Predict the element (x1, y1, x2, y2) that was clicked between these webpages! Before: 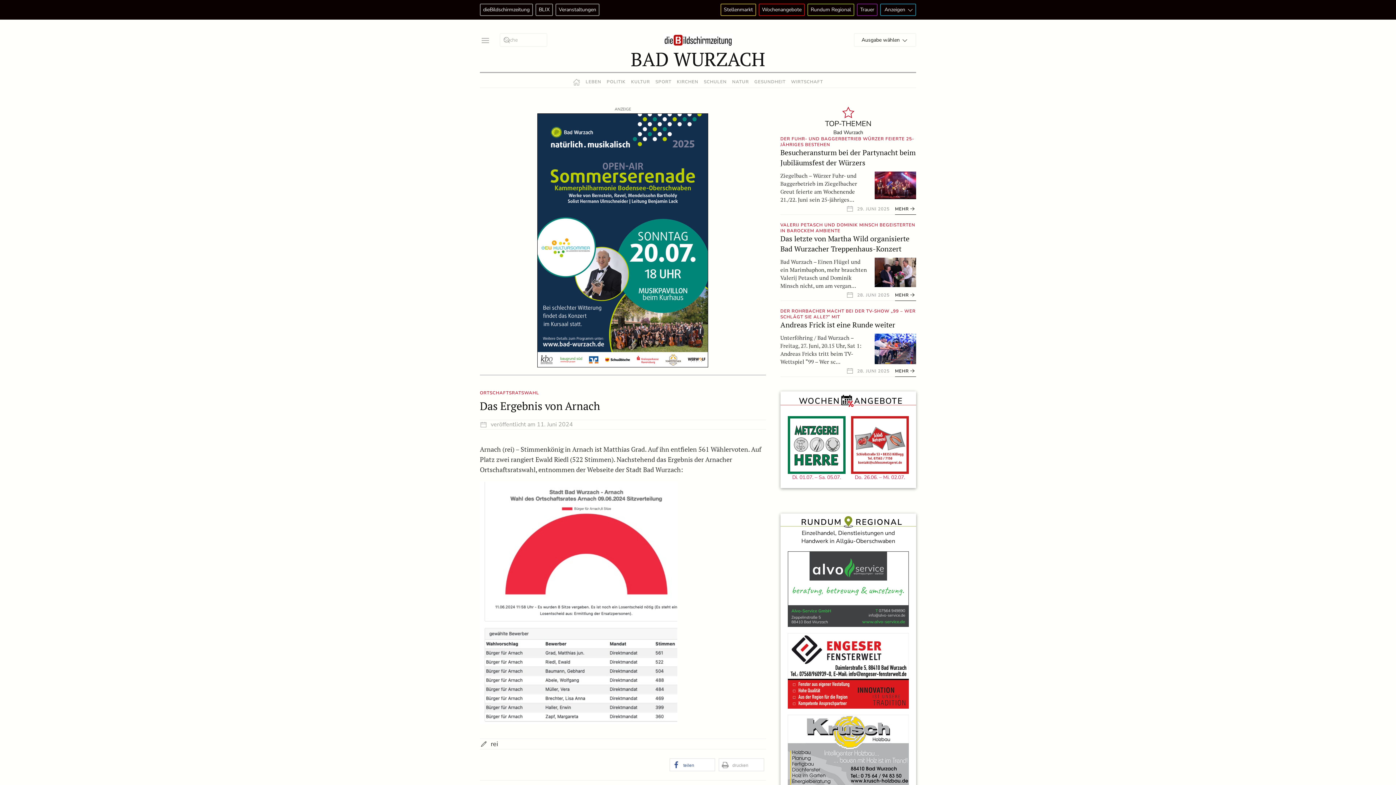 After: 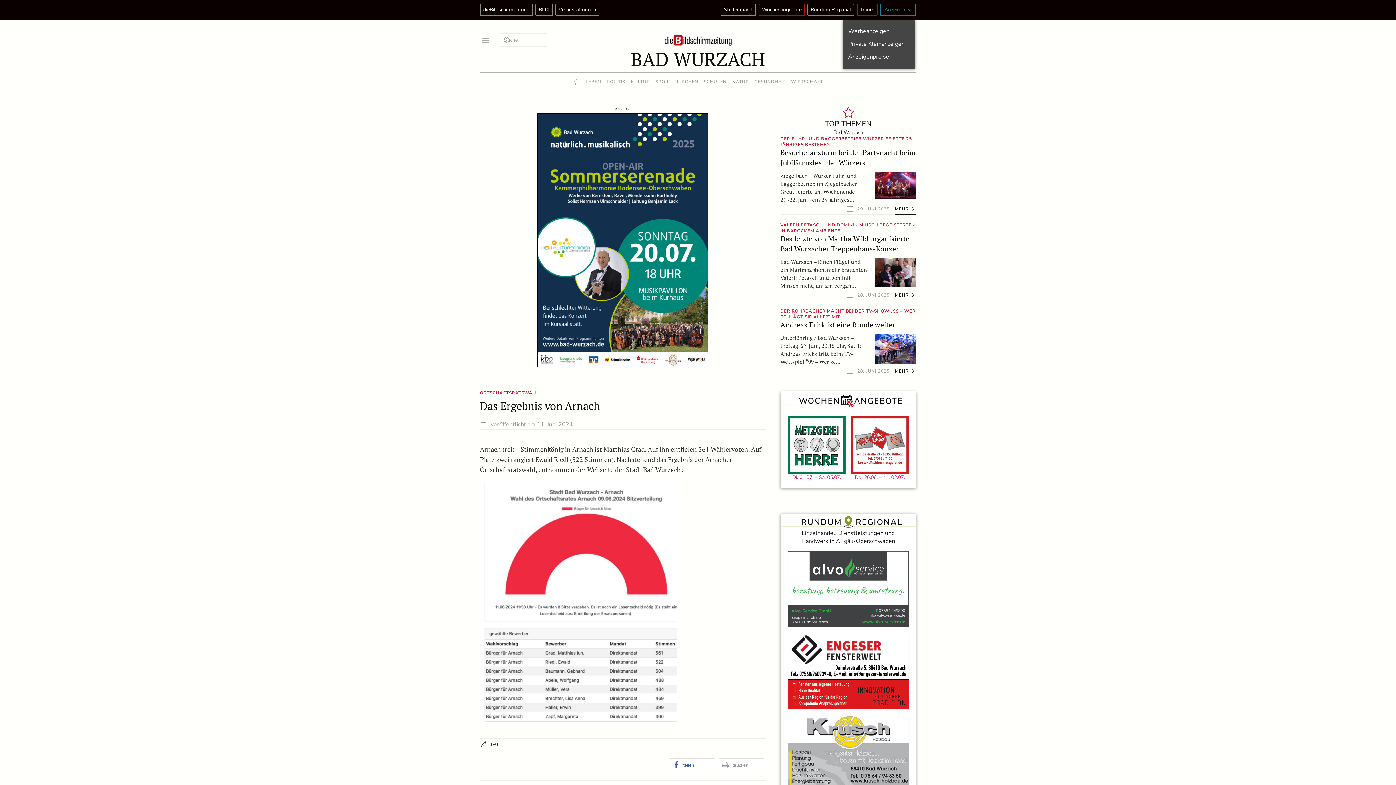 Action: label: Anzeigen  bbox: (880, 3, 916, 16)